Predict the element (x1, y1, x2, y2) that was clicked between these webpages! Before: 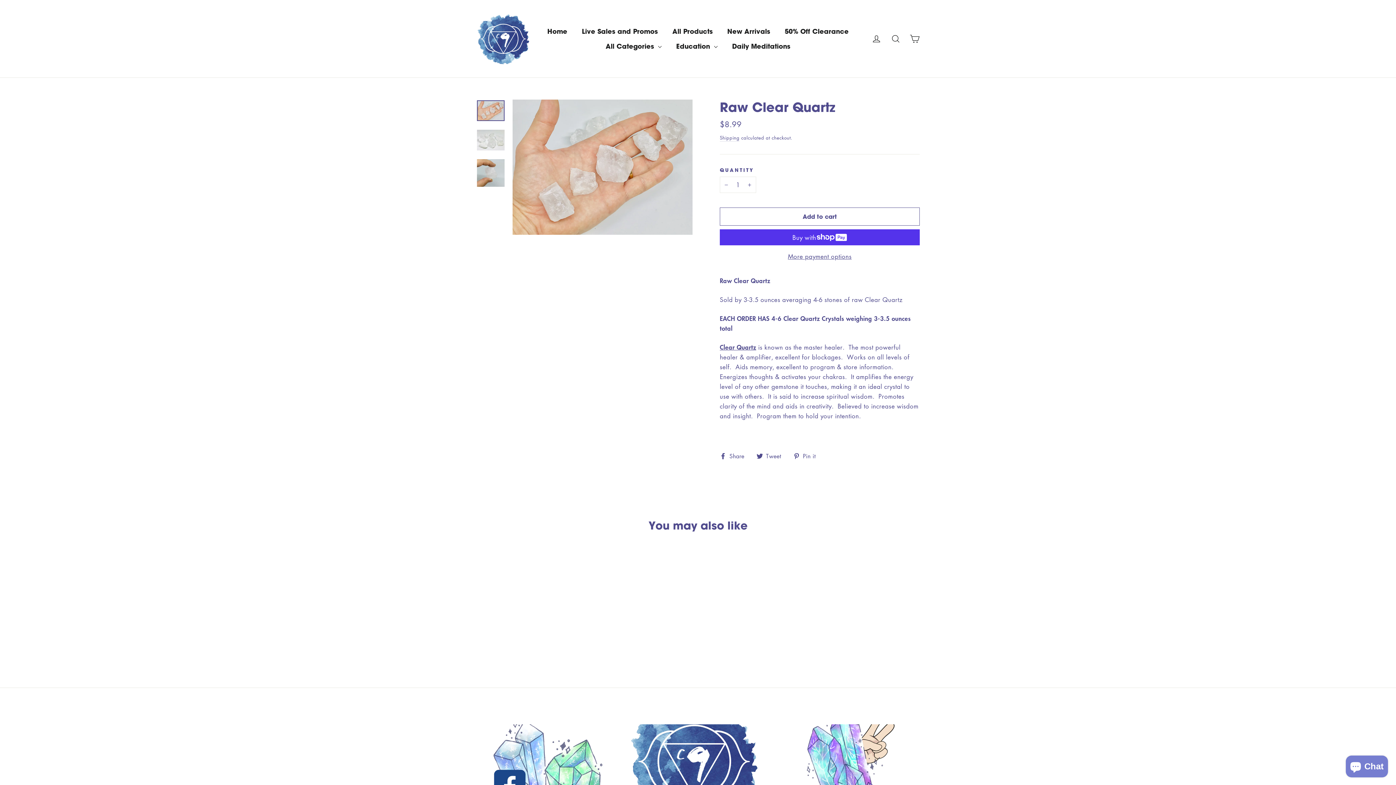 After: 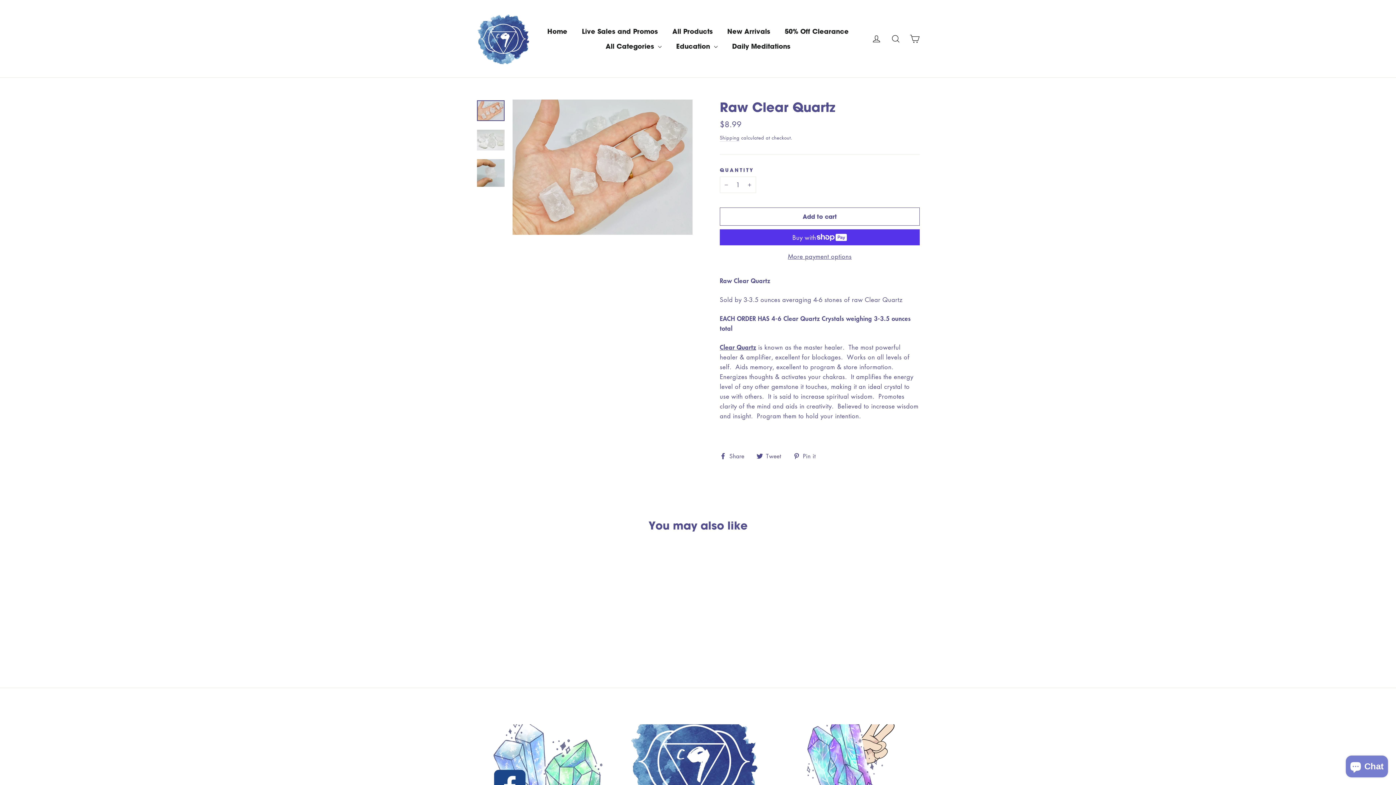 Action: label:  Tweet
Tweet on Twitter bbox: (756, 451, 786, 461)